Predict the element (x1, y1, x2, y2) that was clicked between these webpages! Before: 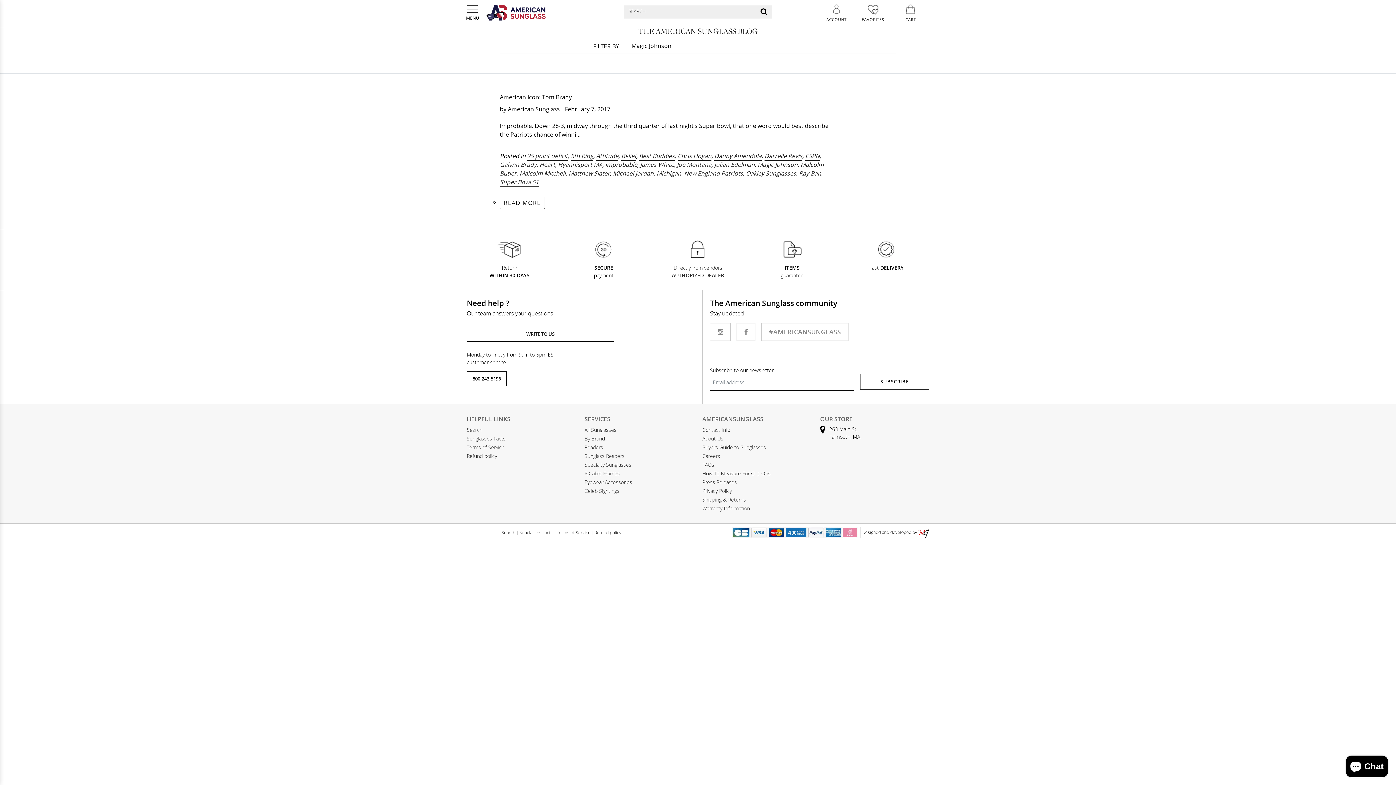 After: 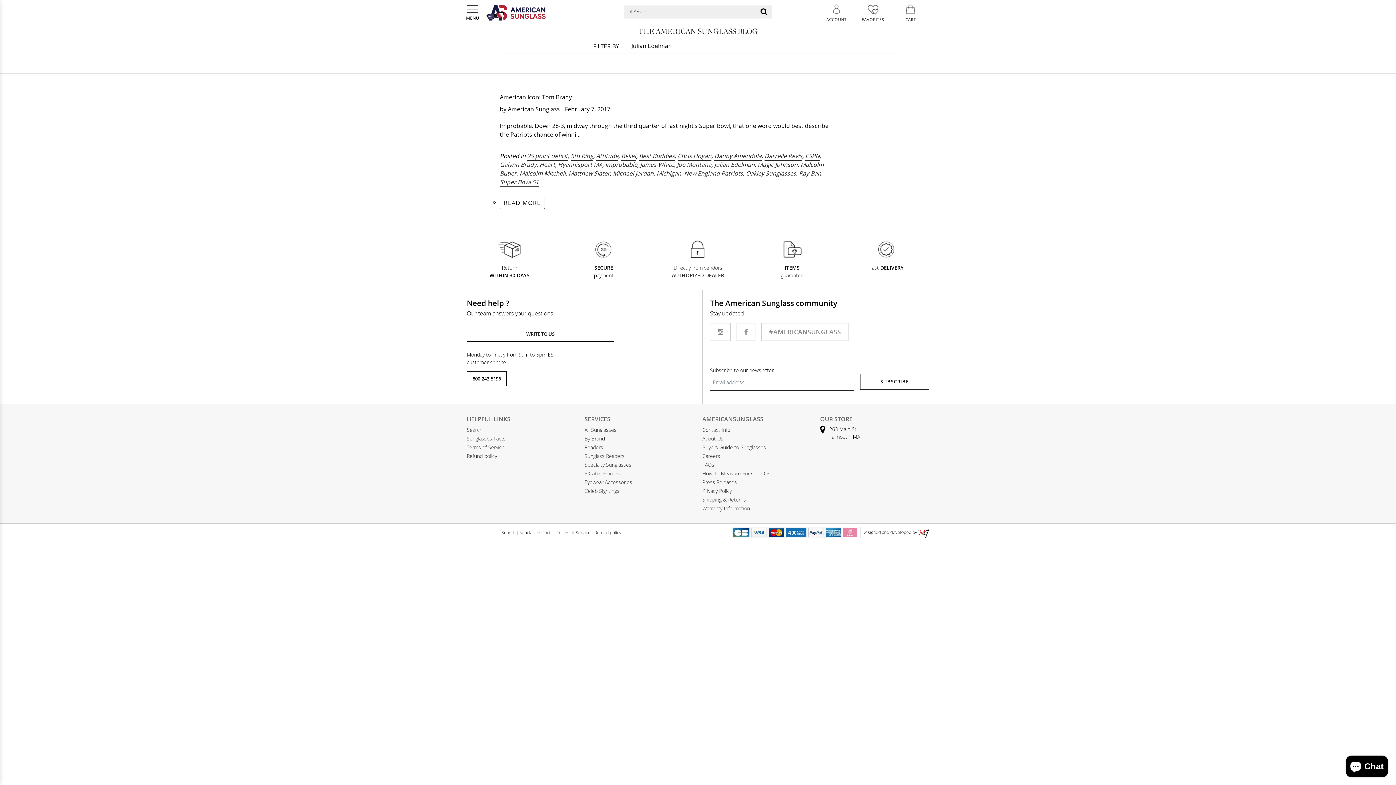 Action: label: Julian Edelman bbox: (714, 160, 754, 169)